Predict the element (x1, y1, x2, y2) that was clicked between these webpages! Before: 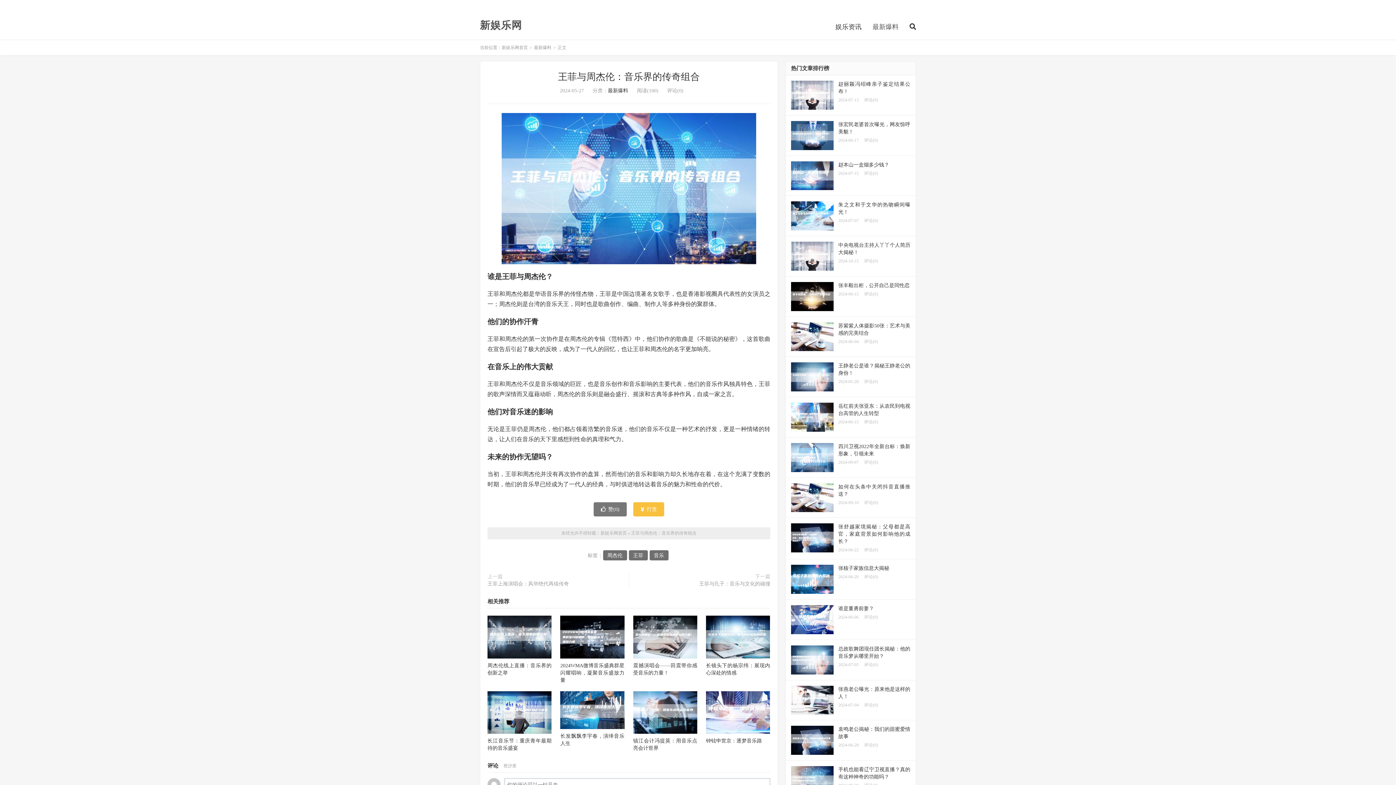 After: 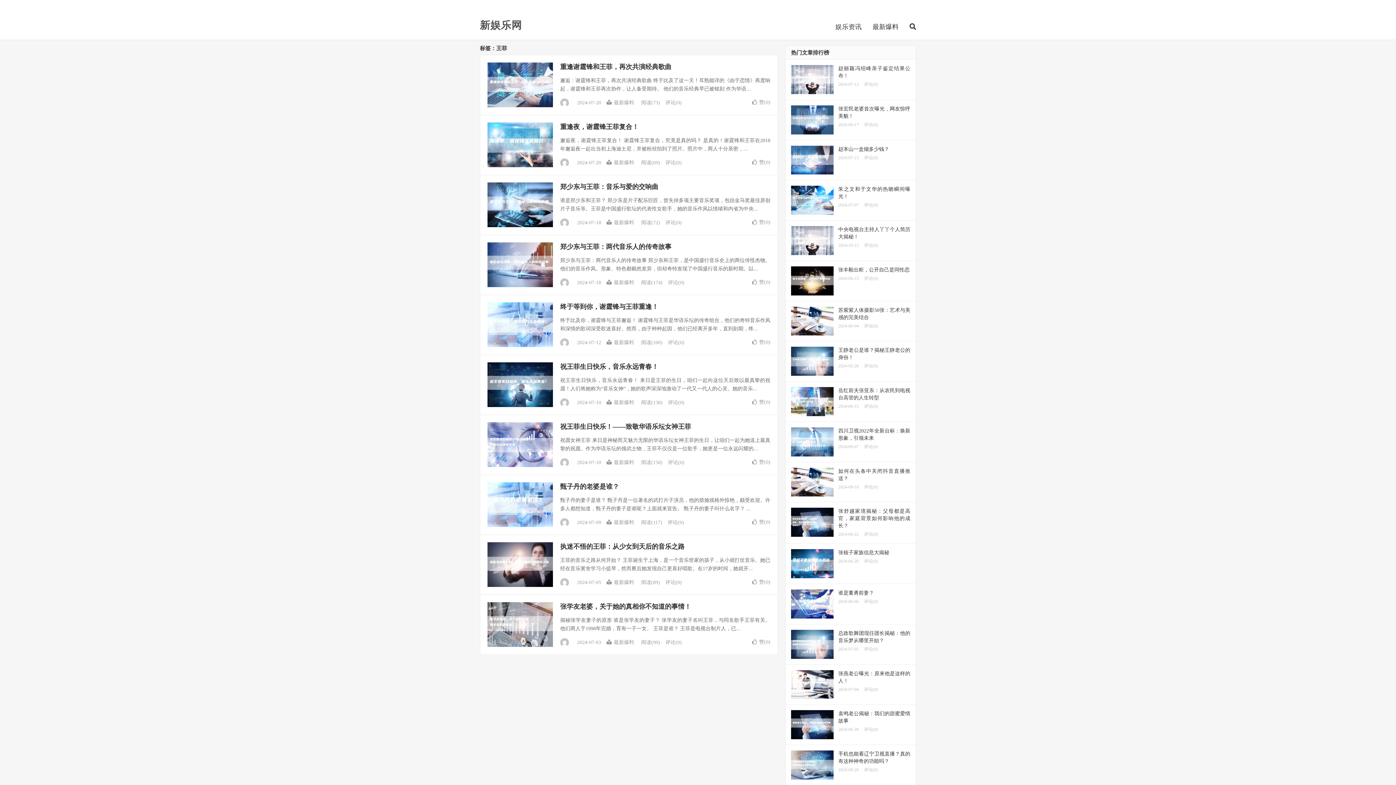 Action: label: 王菲 bbox: (628, 550, 647, 560)